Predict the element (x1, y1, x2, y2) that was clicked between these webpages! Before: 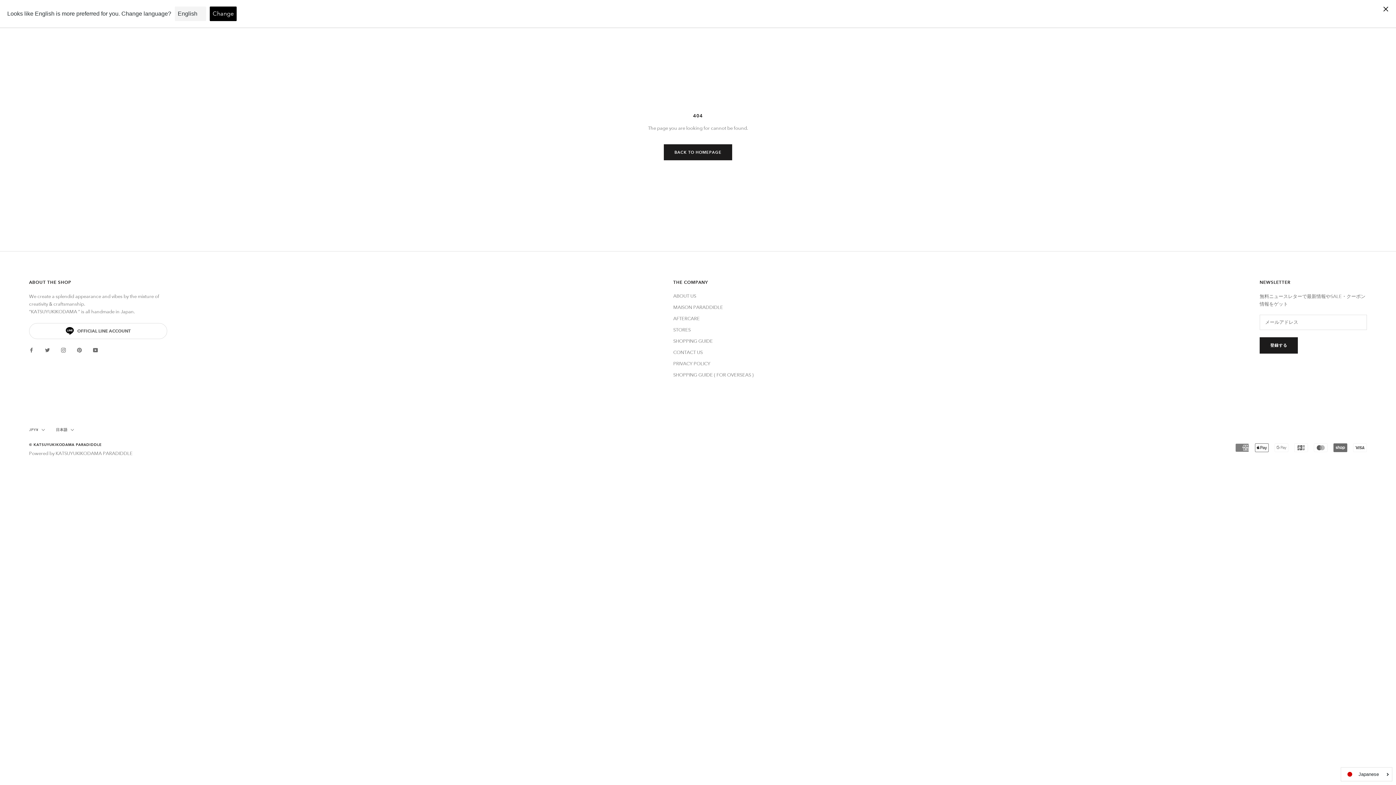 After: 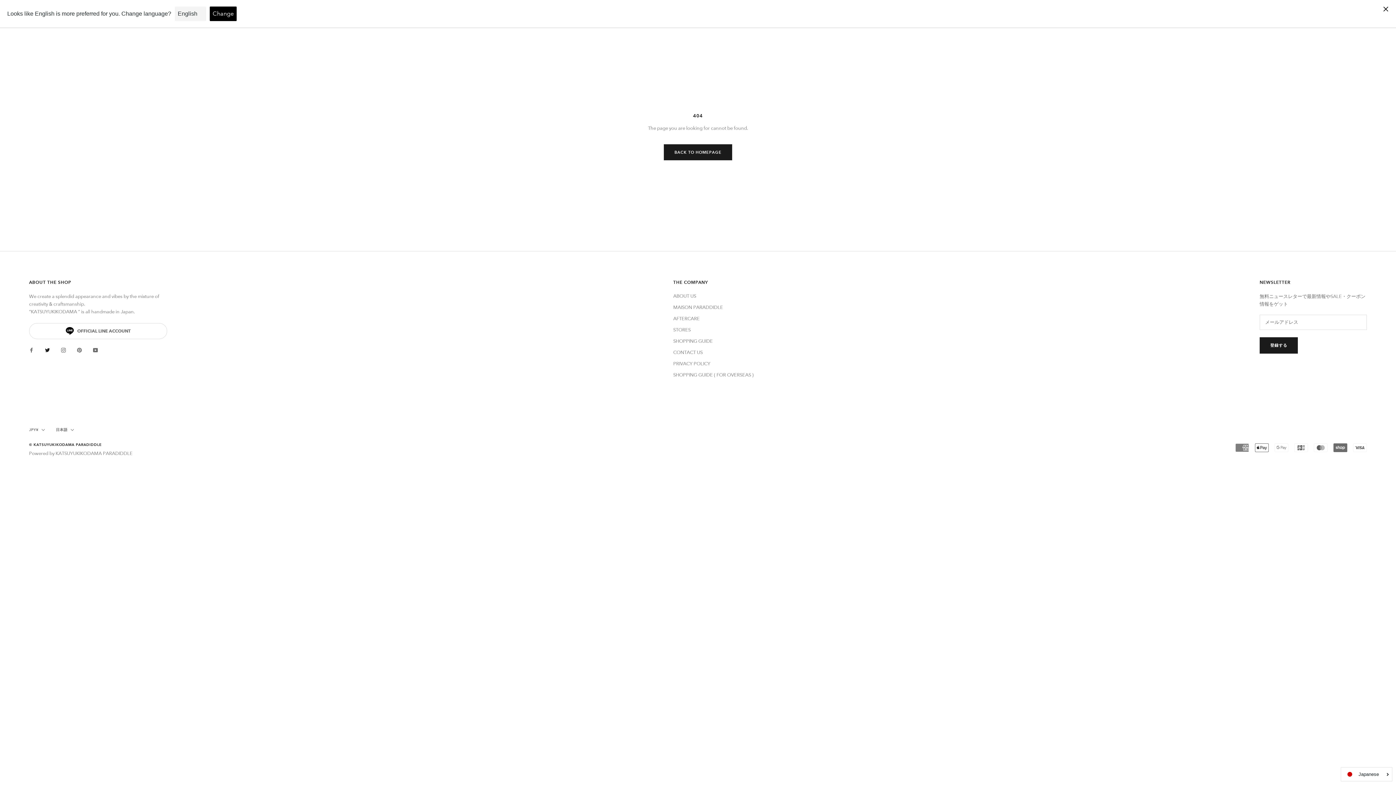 Action: bbox: (45, 346, 49, 354) label: Twitter